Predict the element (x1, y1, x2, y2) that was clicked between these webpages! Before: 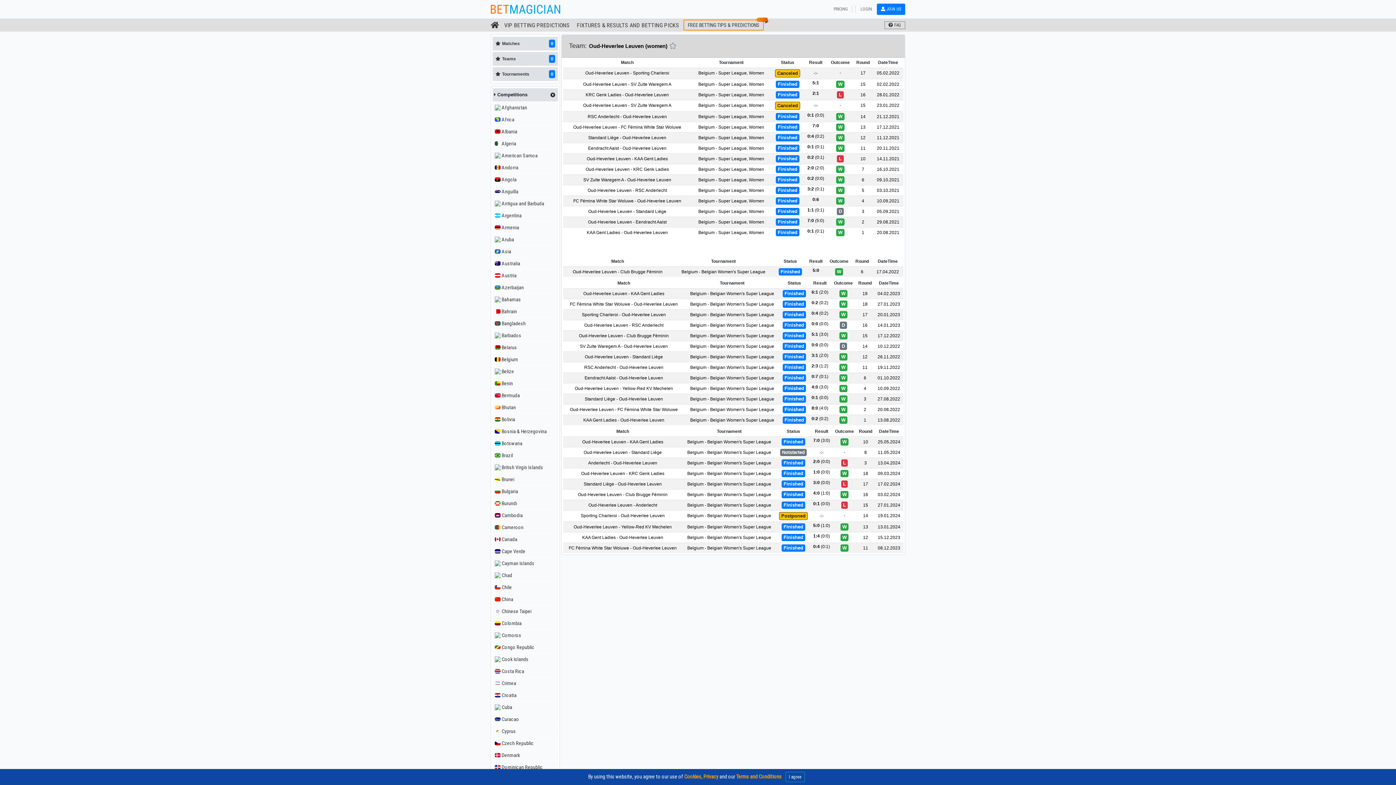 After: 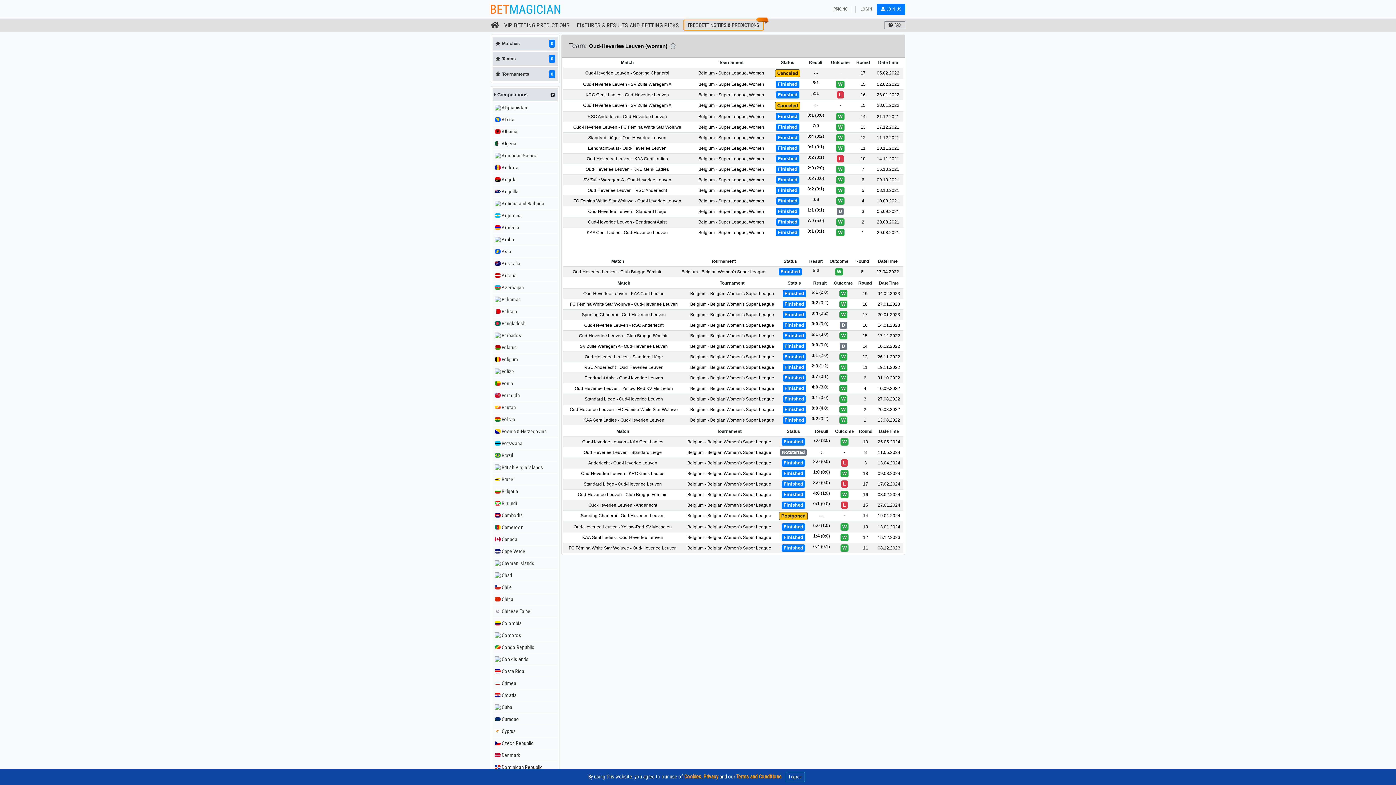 Action: label: 5:0 bbox: (807, 268, 824, 272)